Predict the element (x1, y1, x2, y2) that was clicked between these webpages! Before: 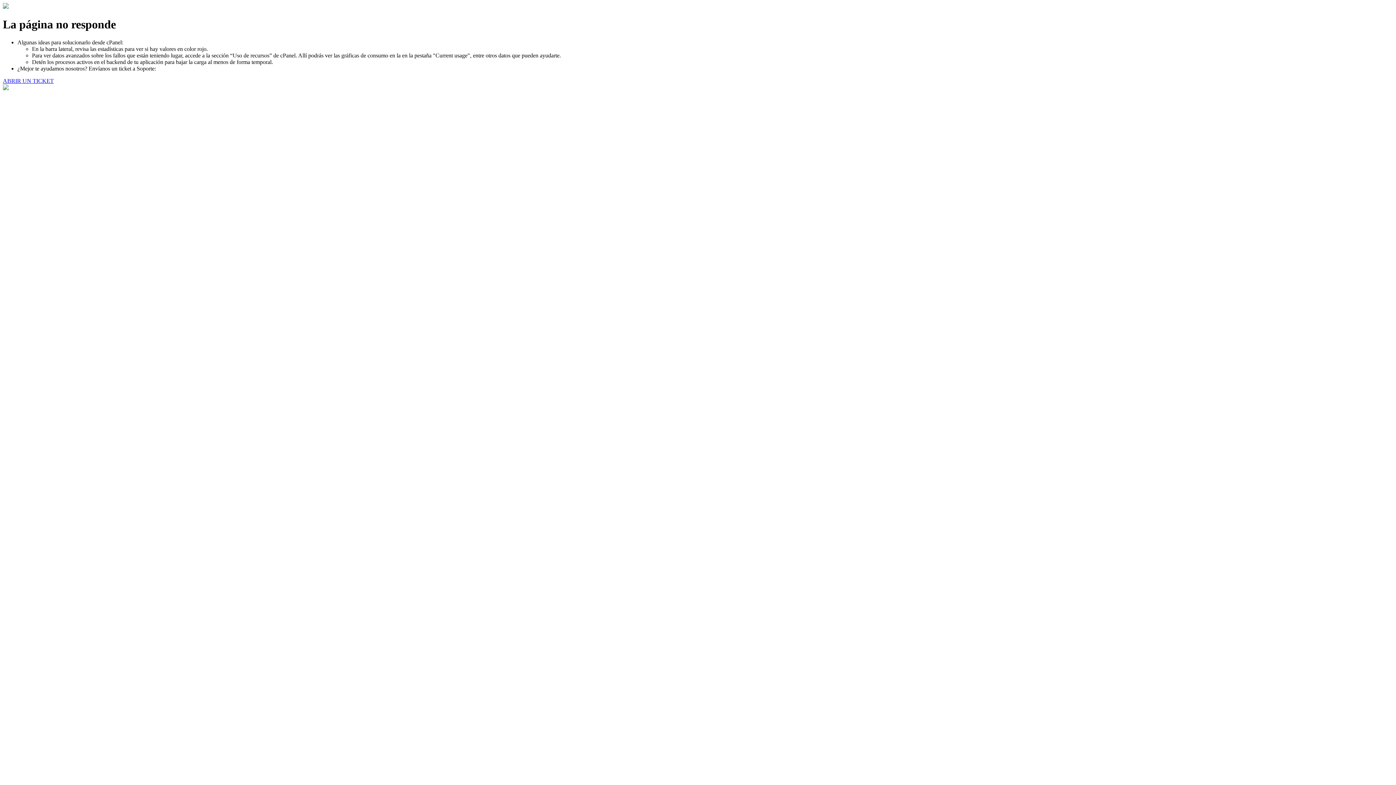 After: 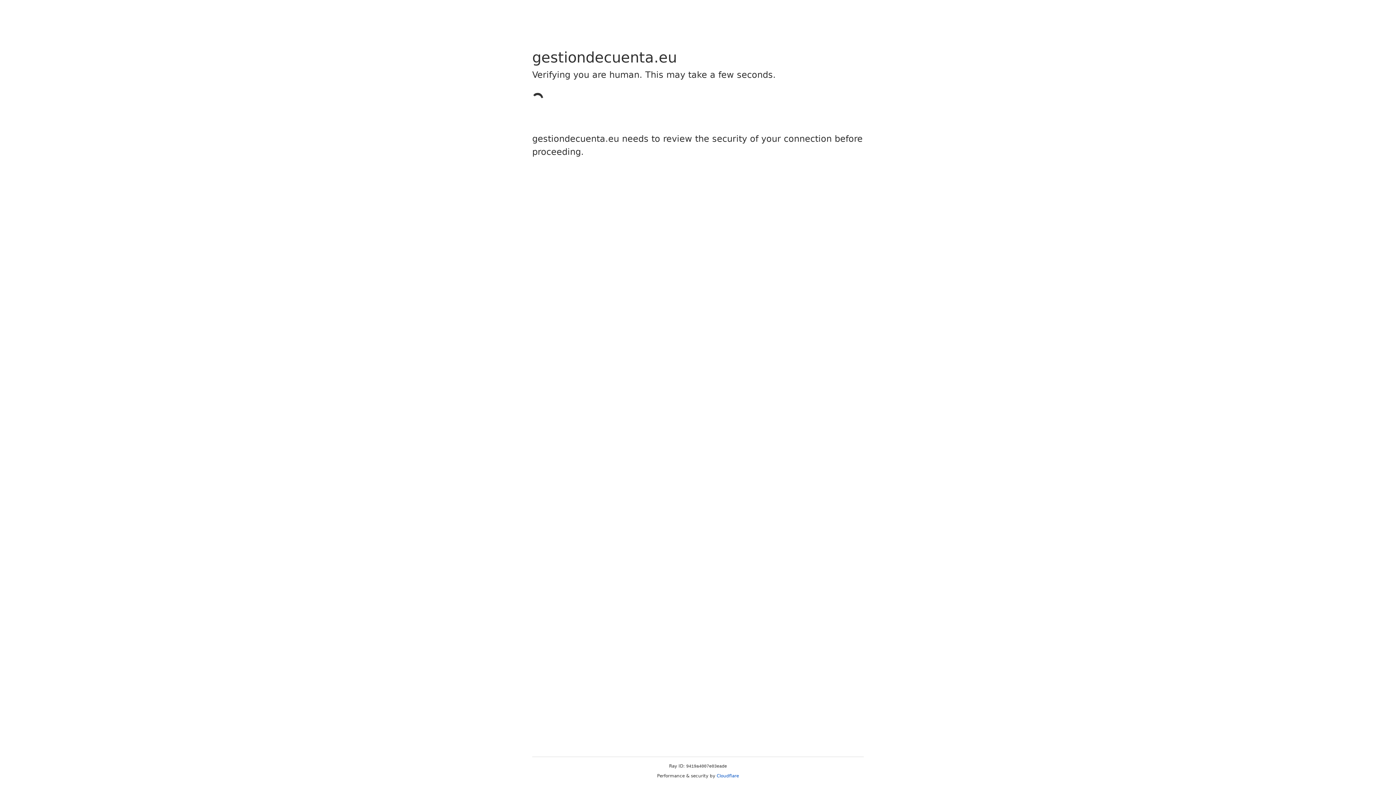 Action: bbox: (2, 77, 53, 83) label: ABRIR UN TICKET